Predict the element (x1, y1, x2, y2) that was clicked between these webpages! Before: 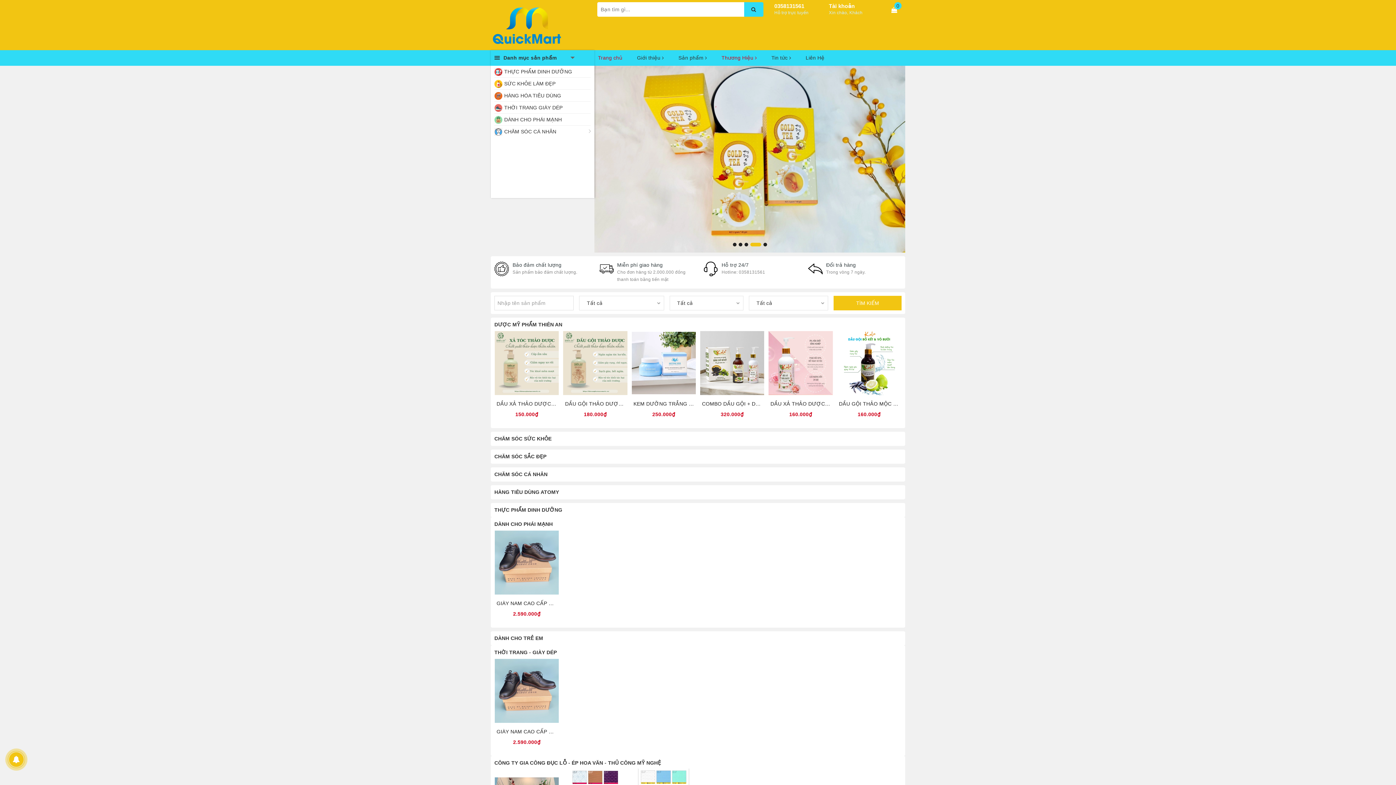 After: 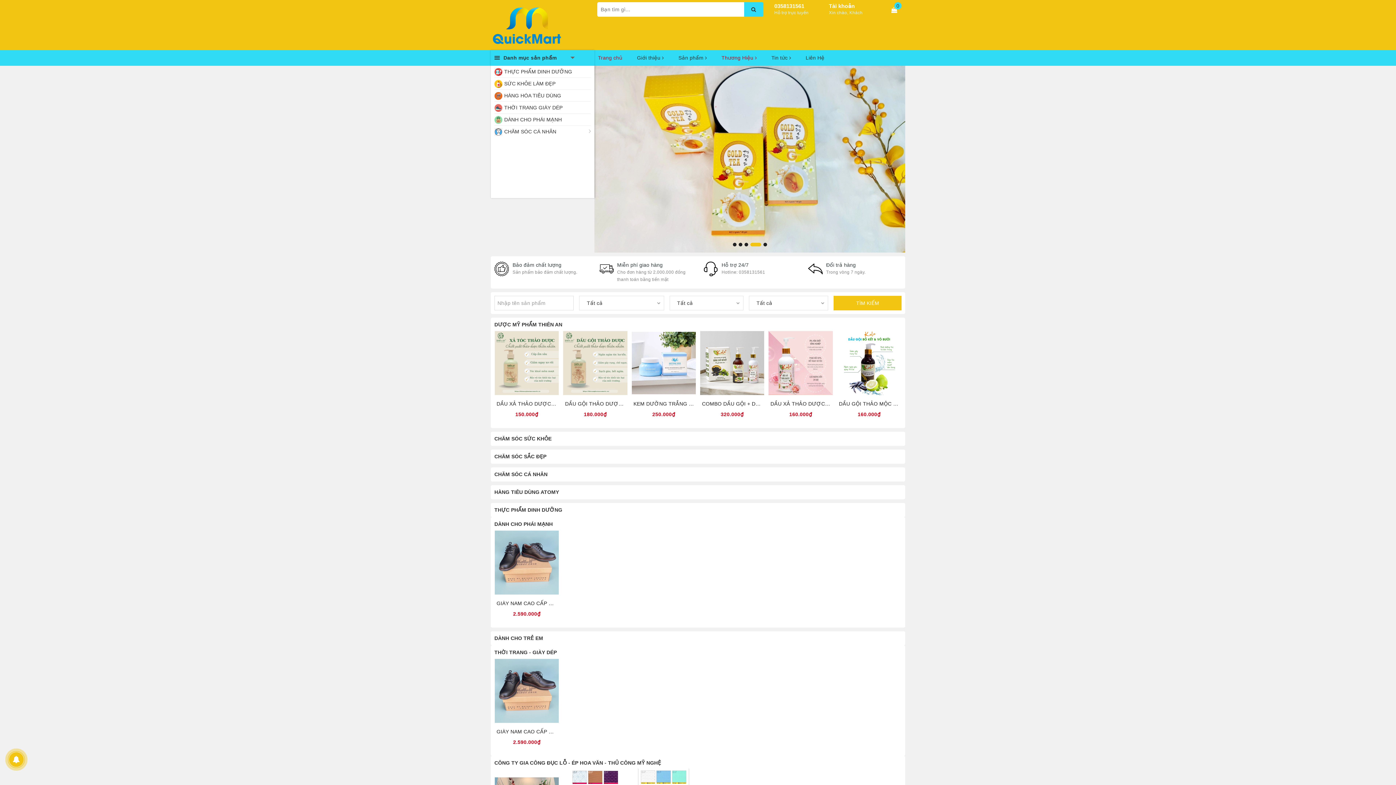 Action: label: CHĂM SÓC CÁ NHÂN bbox: (494, 127, 589, 135)